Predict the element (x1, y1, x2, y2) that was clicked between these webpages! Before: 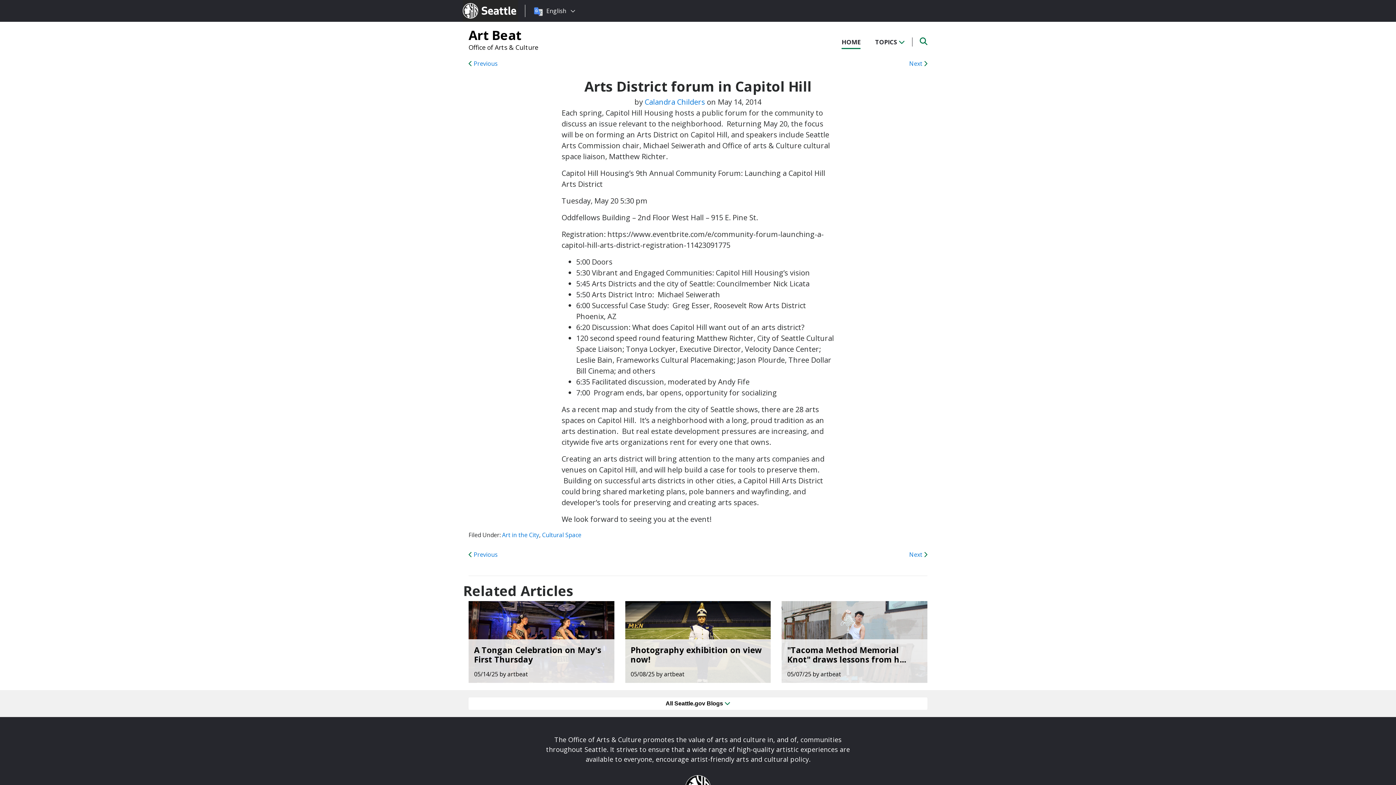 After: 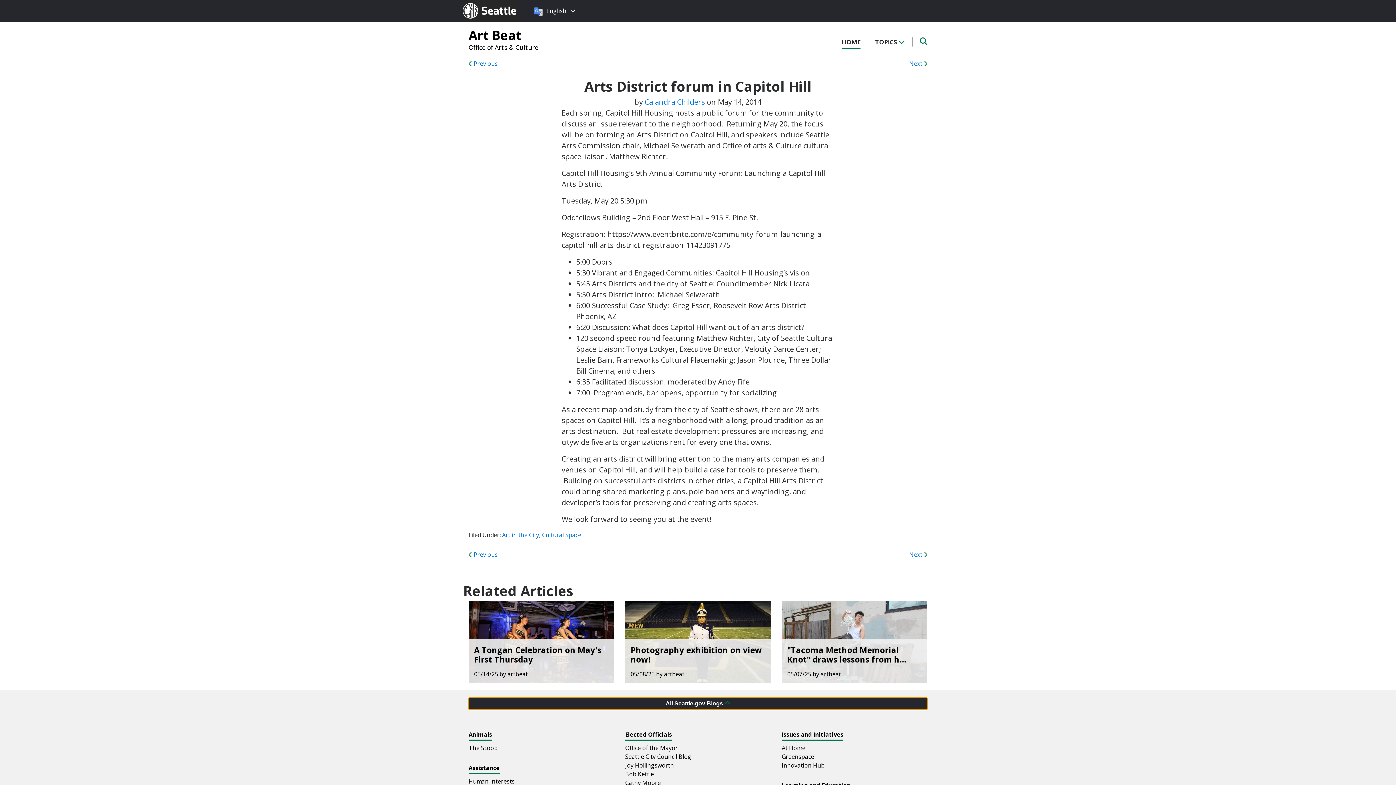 Action: bbox: (468, 697, 927, 710) label: All Seattle.gov Blogs 